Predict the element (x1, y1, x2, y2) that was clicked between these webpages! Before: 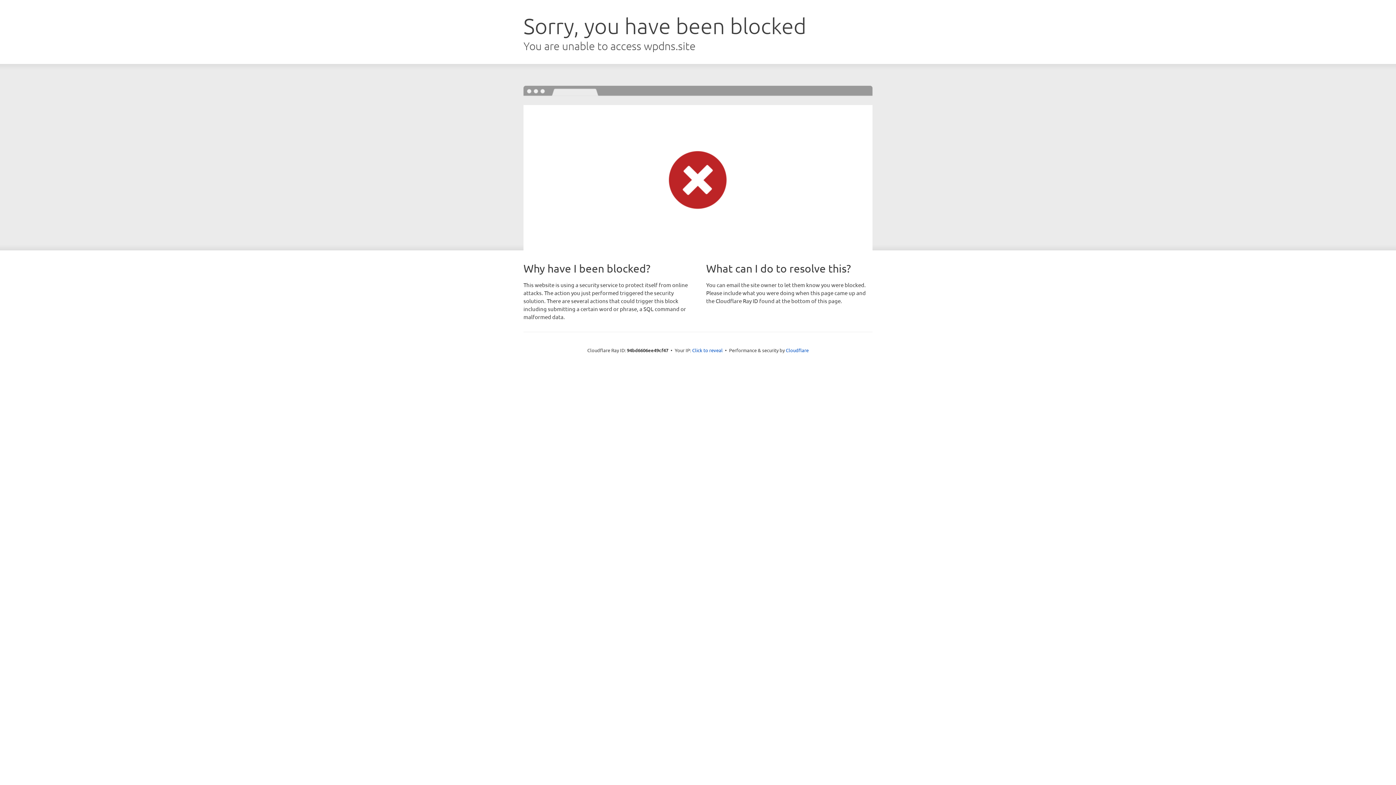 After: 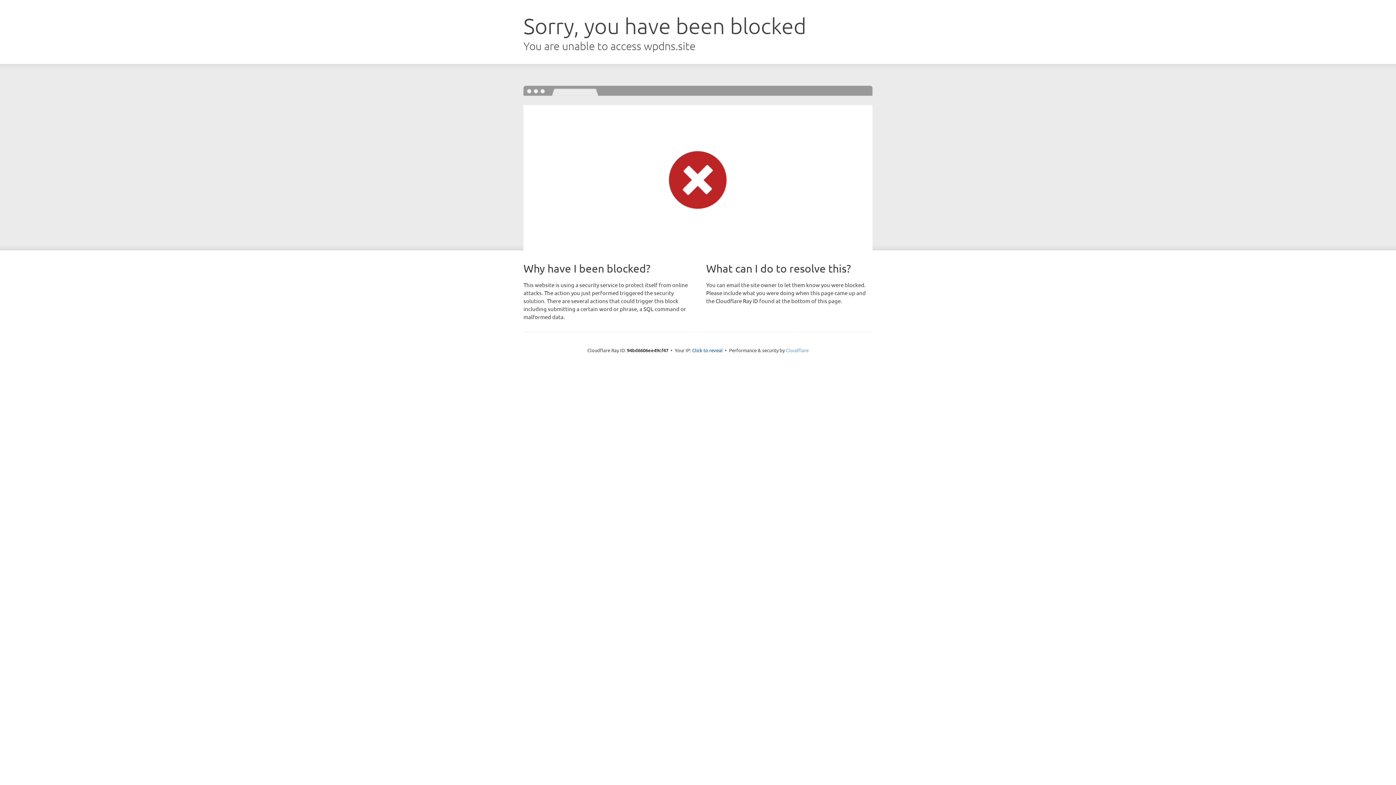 Action: label: Cloudflare bbox: (786, 347, 808, 353)